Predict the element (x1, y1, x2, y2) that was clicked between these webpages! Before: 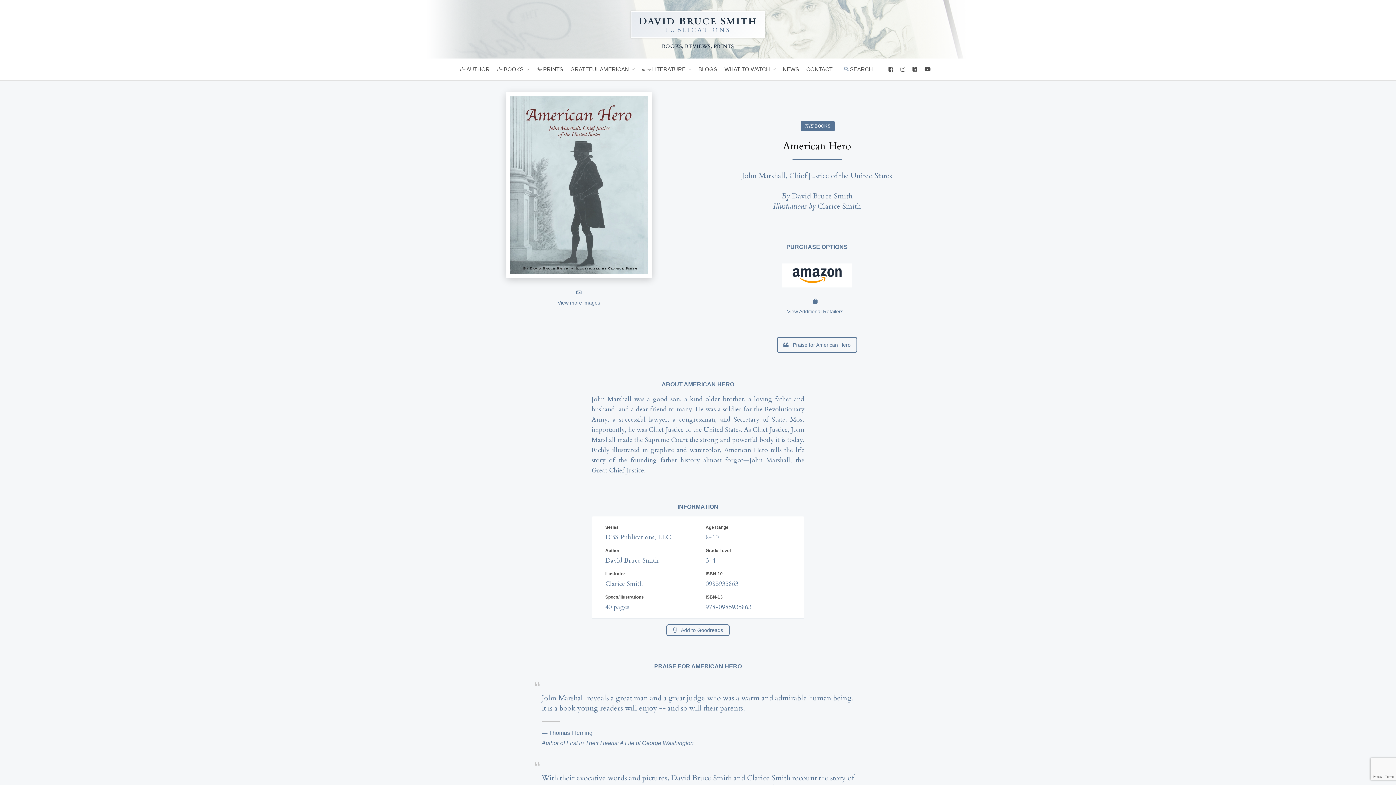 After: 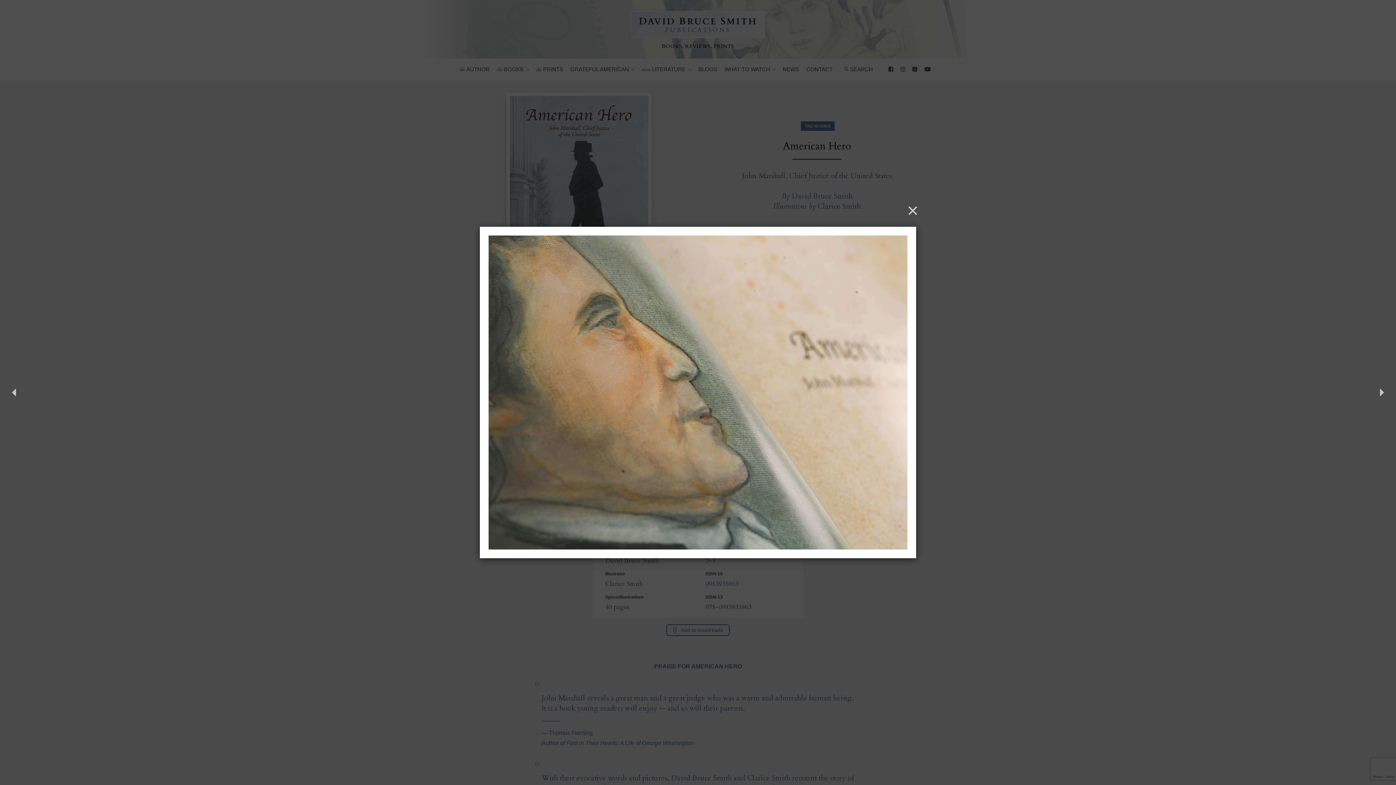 Action: bbox: (506, 272, 651, 278)